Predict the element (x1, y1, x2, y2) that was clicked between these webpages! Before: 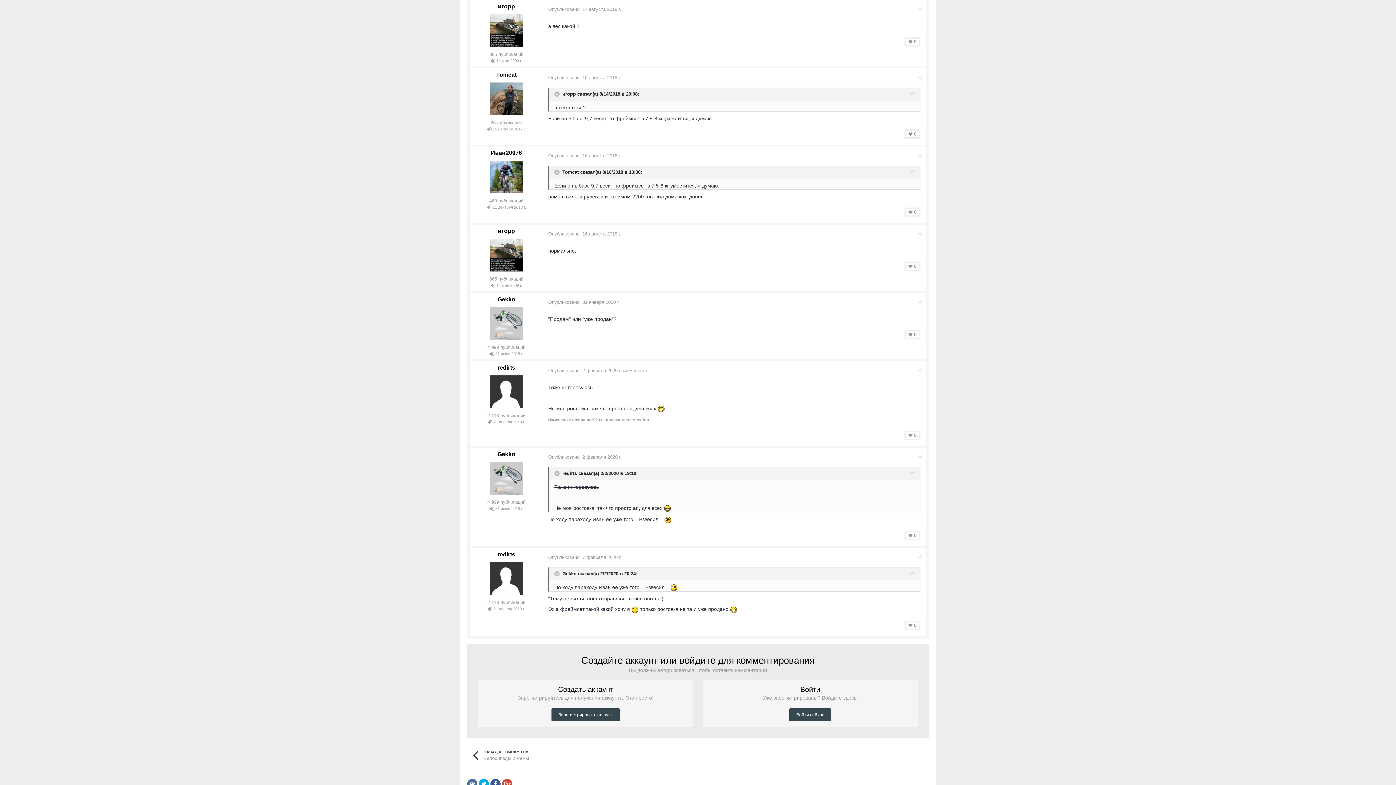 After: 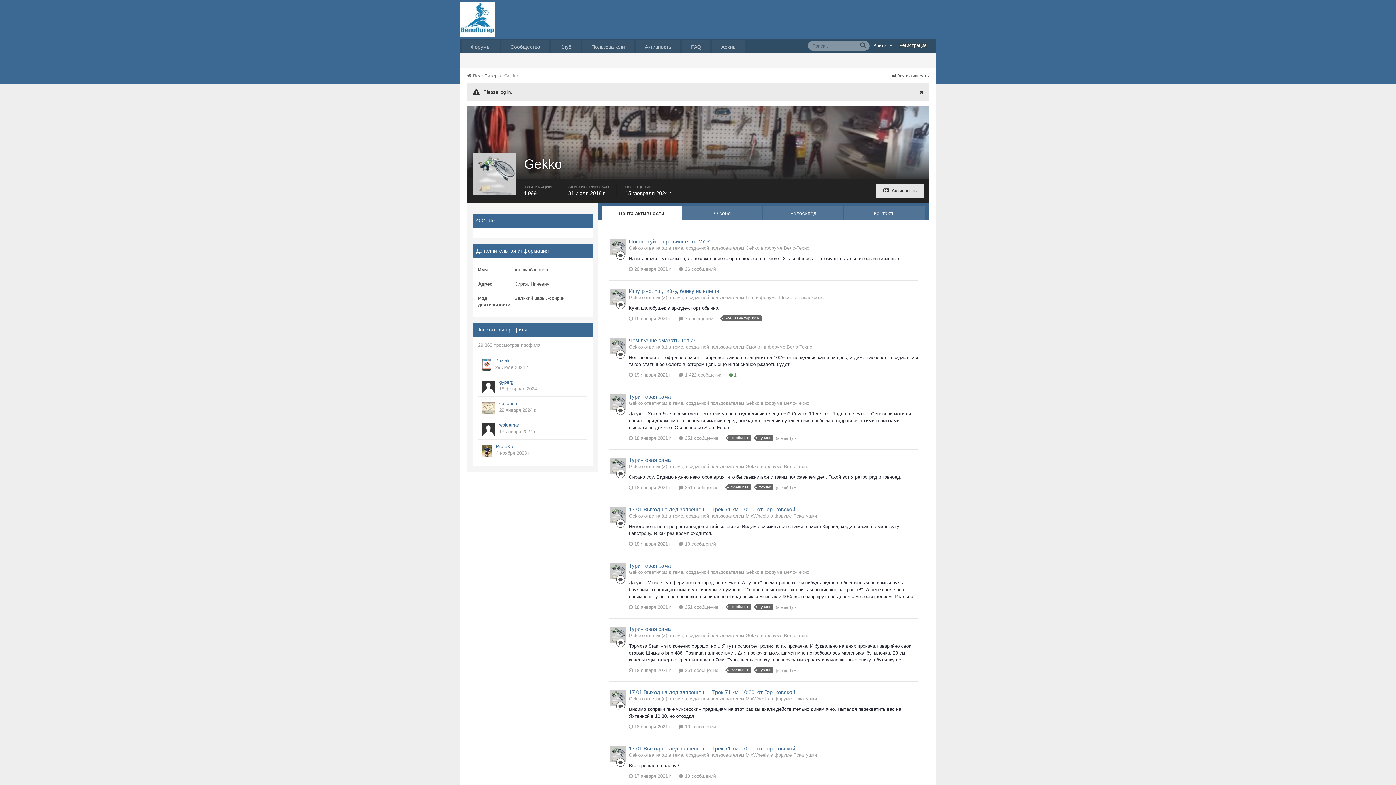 Action: label: Gekko bbox: (562, 571, 576, 576)